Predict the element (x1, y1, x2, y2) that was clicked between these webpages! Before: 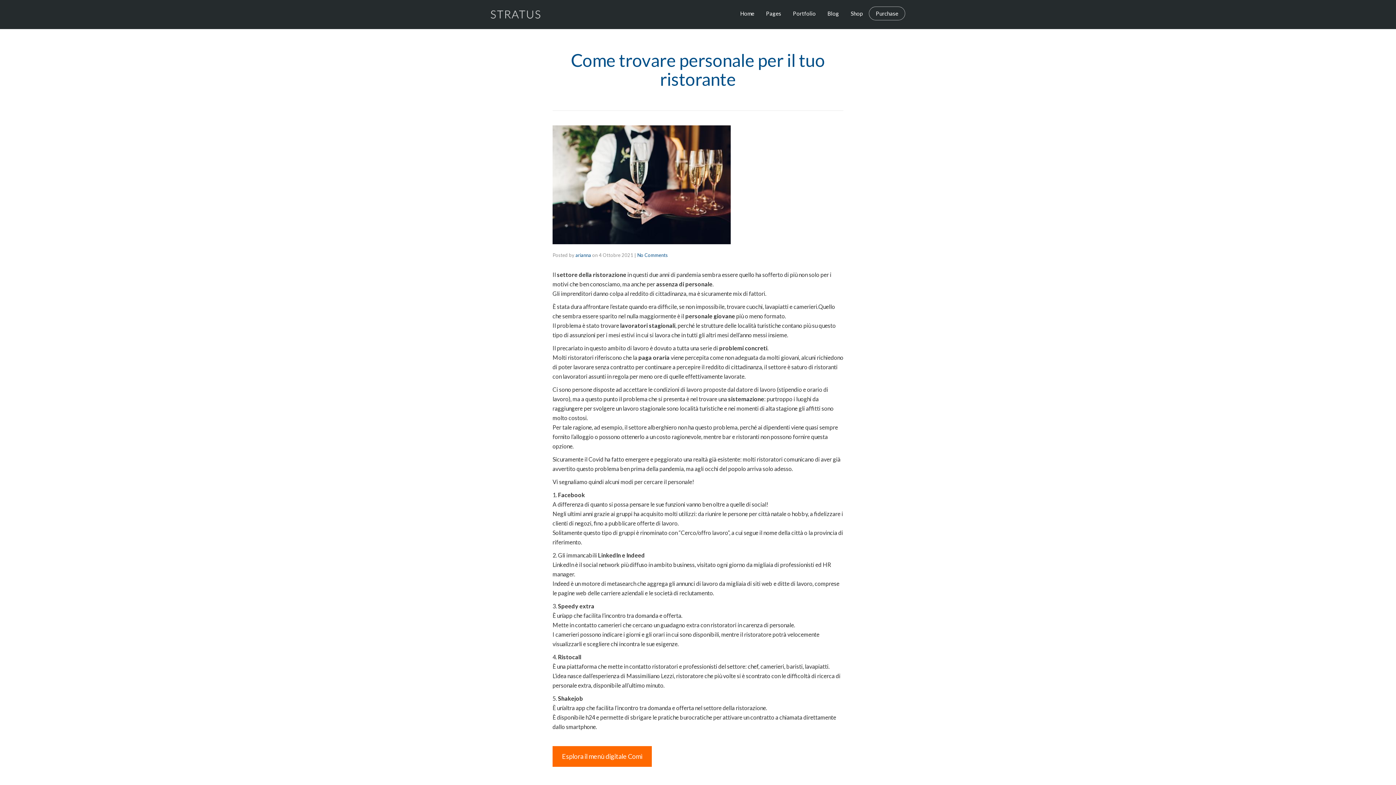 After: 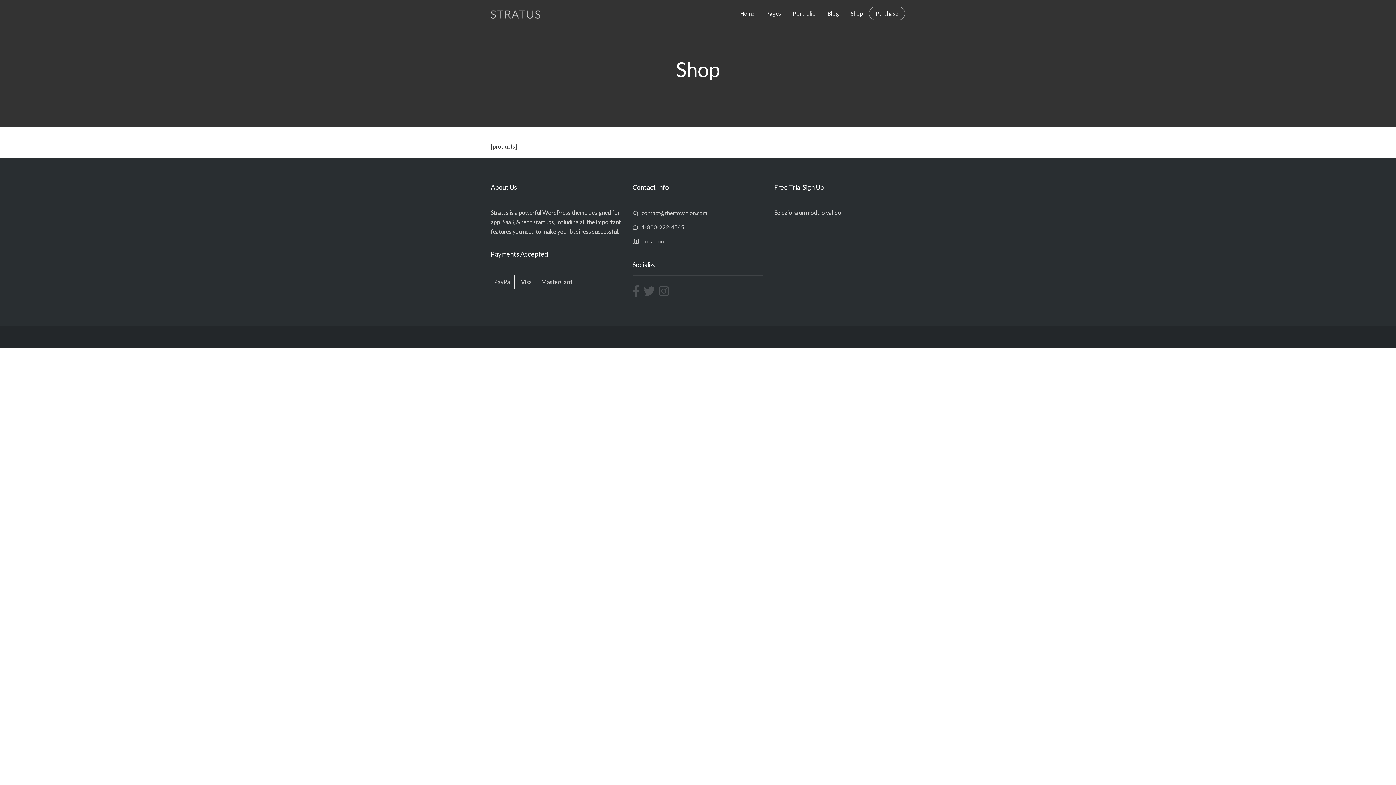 Action: label: Shop bbox: (850, 4, 862, 22)